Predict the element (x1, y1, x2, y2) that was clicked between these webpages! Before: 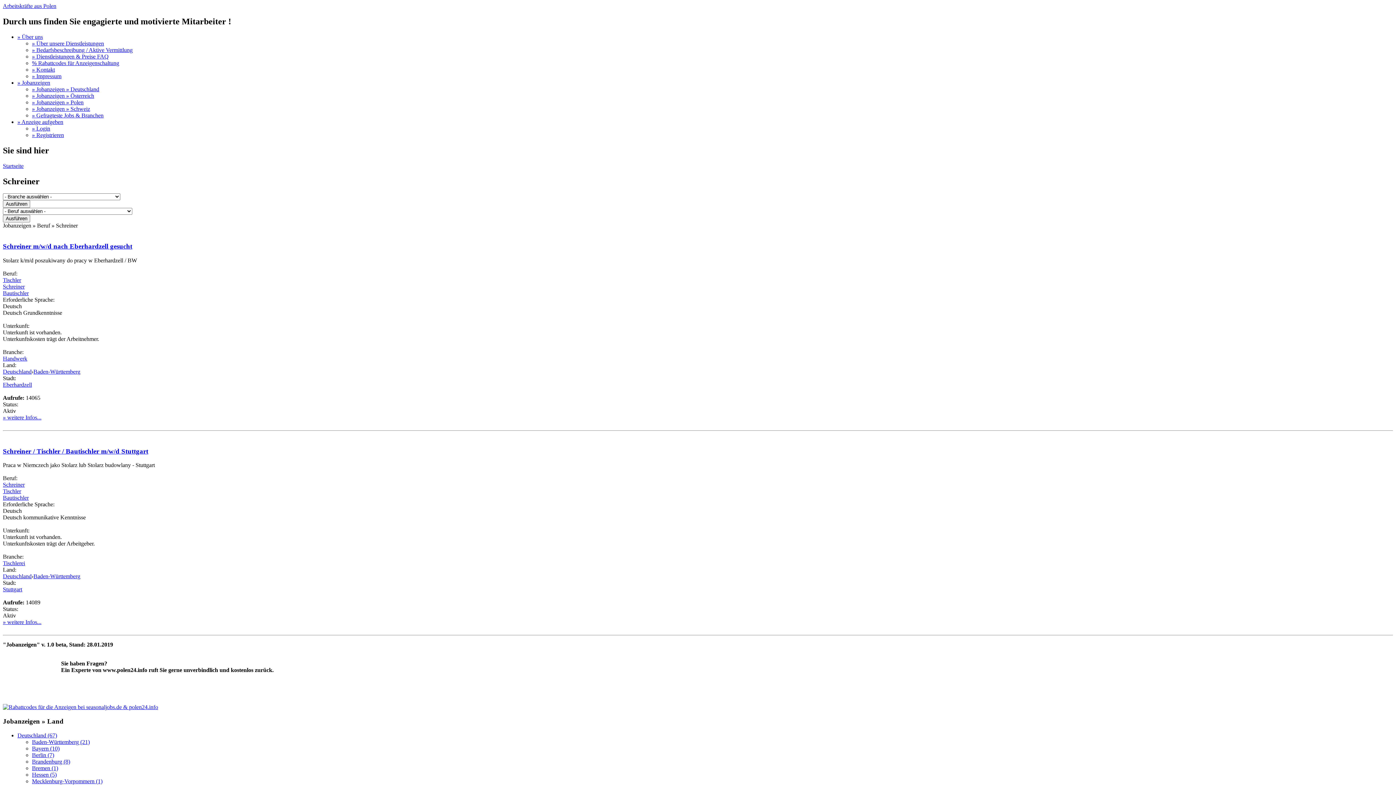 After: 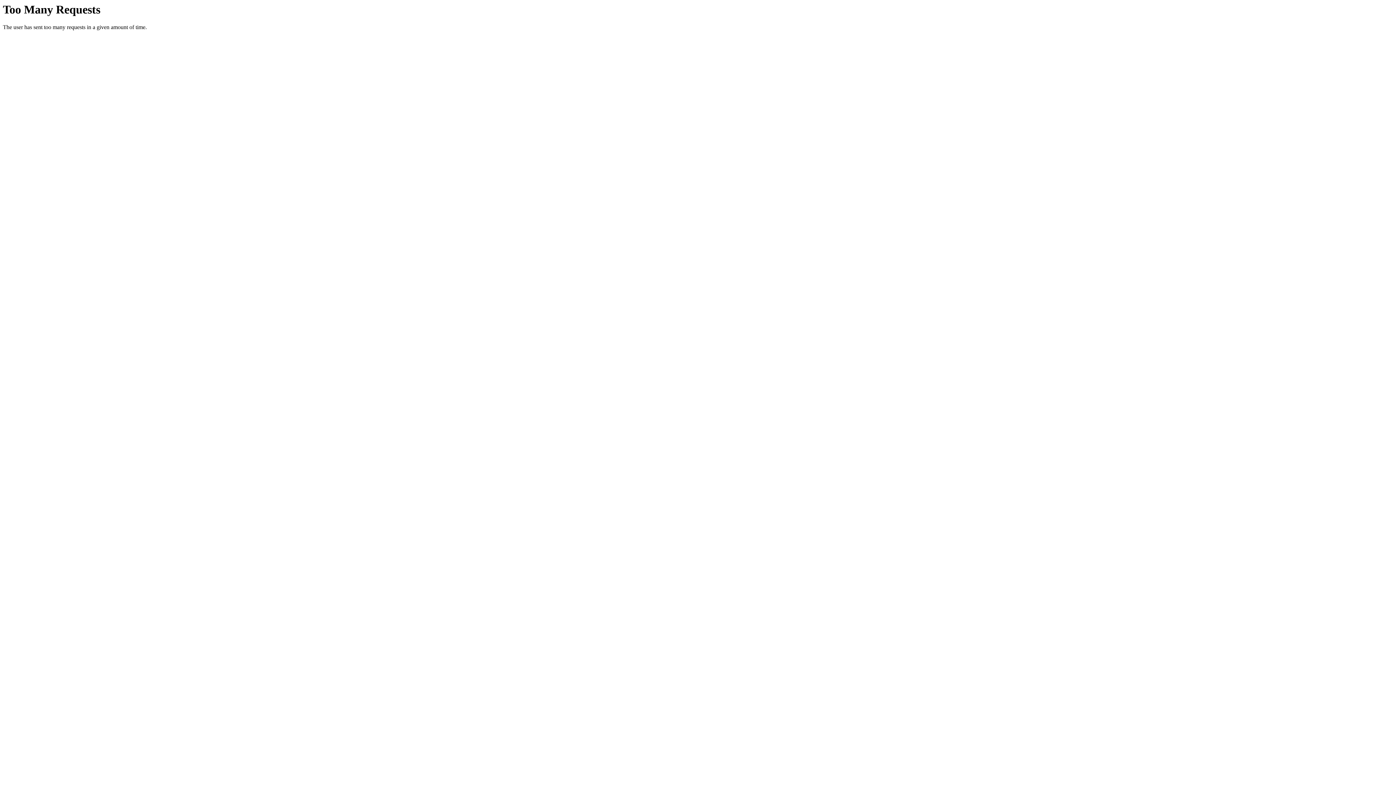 Action: label: Eberhardzell bbox: (2, 381, 32, 387)